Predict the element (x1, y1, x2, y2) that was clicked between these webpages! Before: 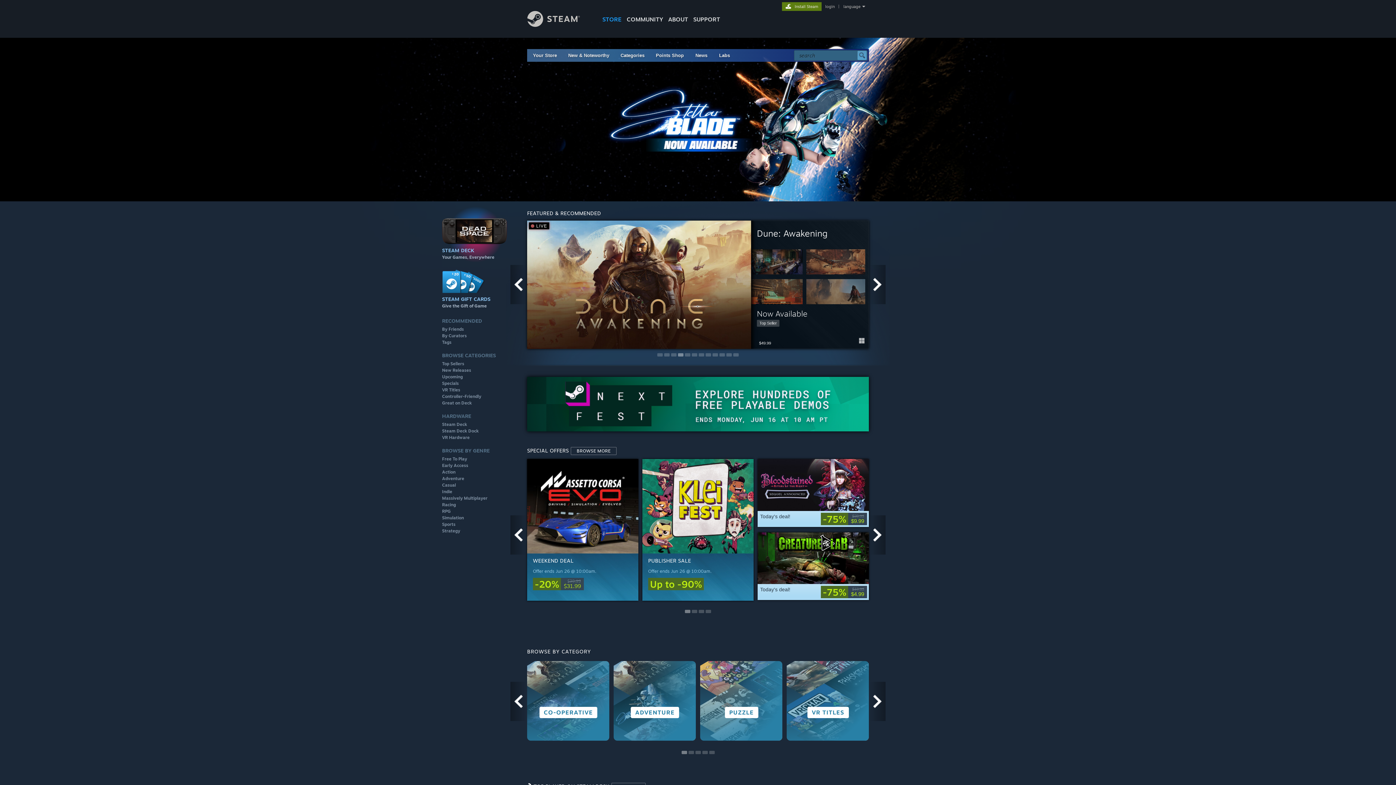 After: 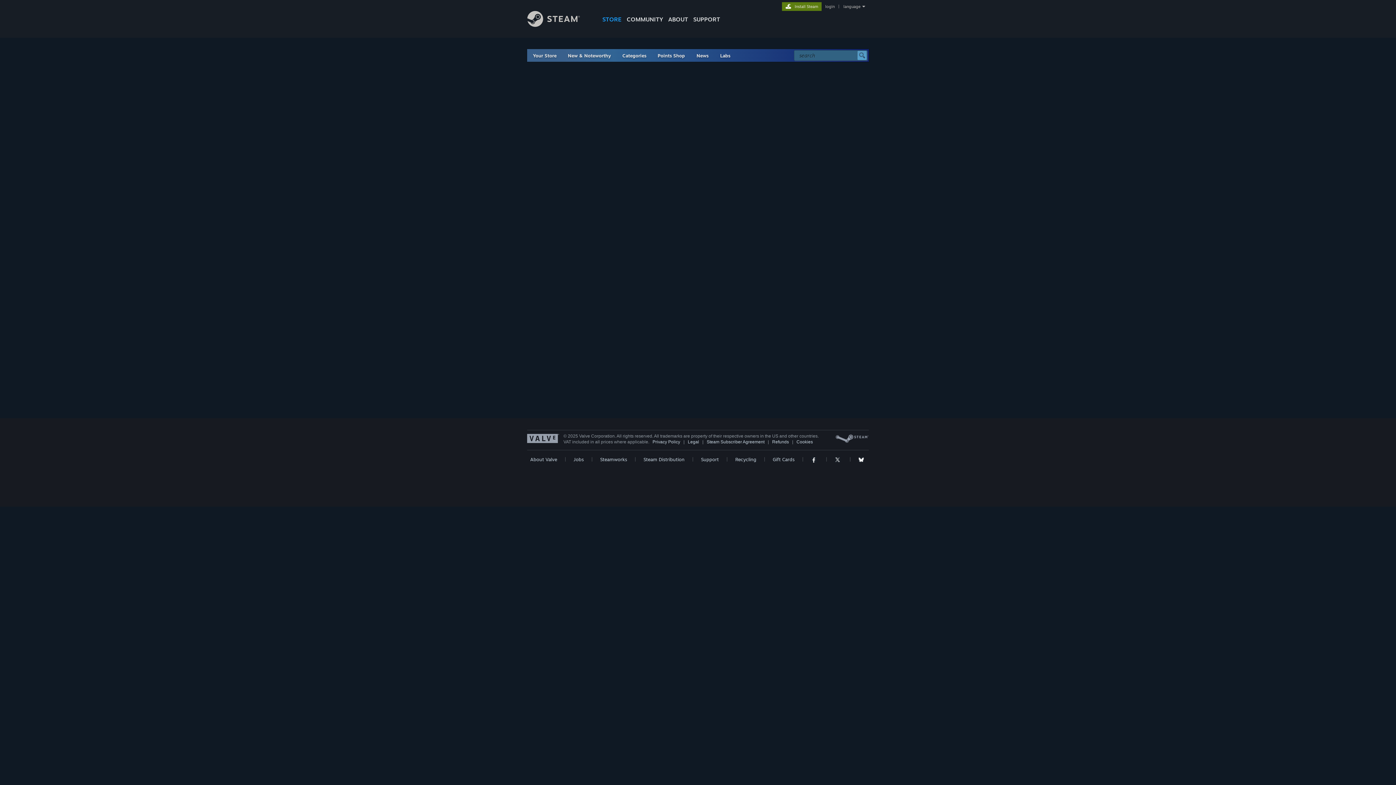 Action: label: Casual bbox: (442, 482, 456, 488)